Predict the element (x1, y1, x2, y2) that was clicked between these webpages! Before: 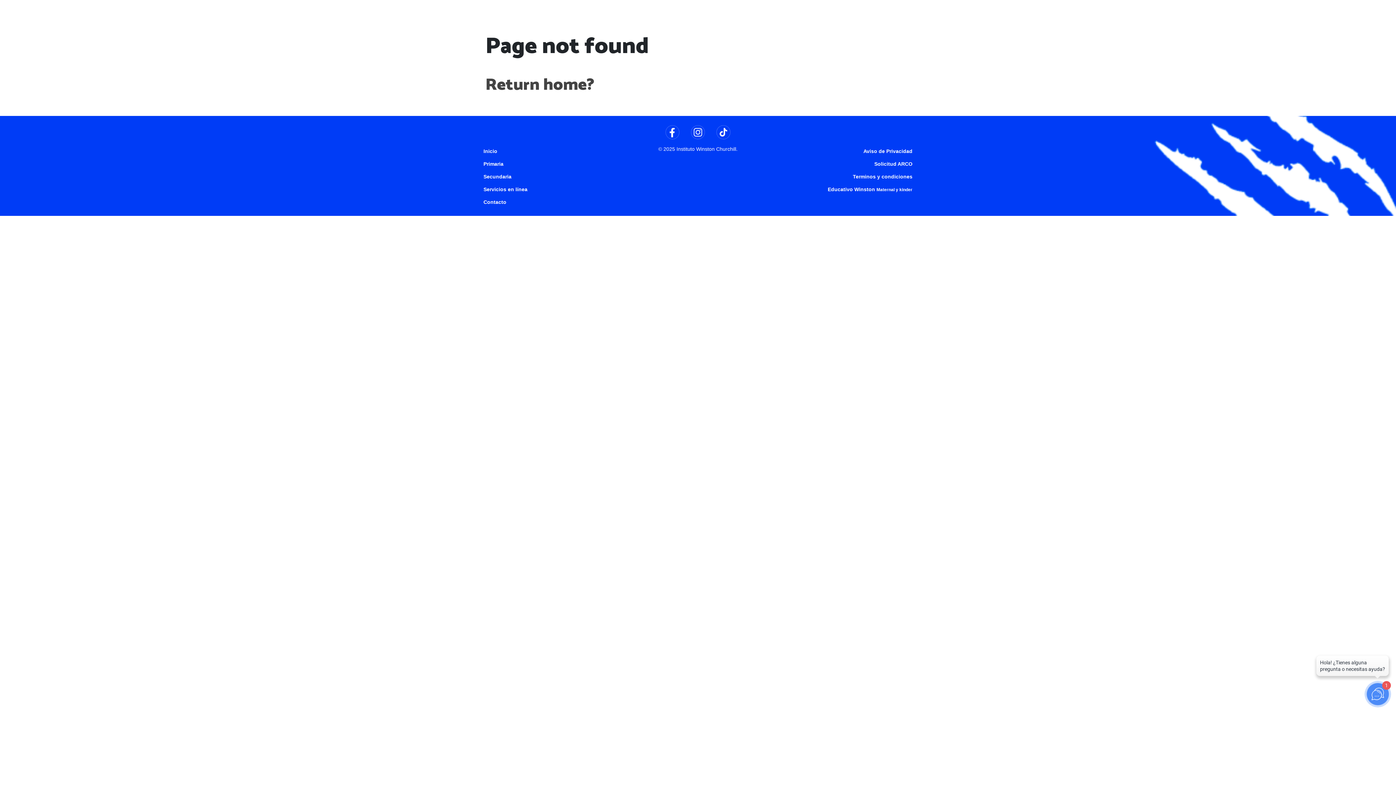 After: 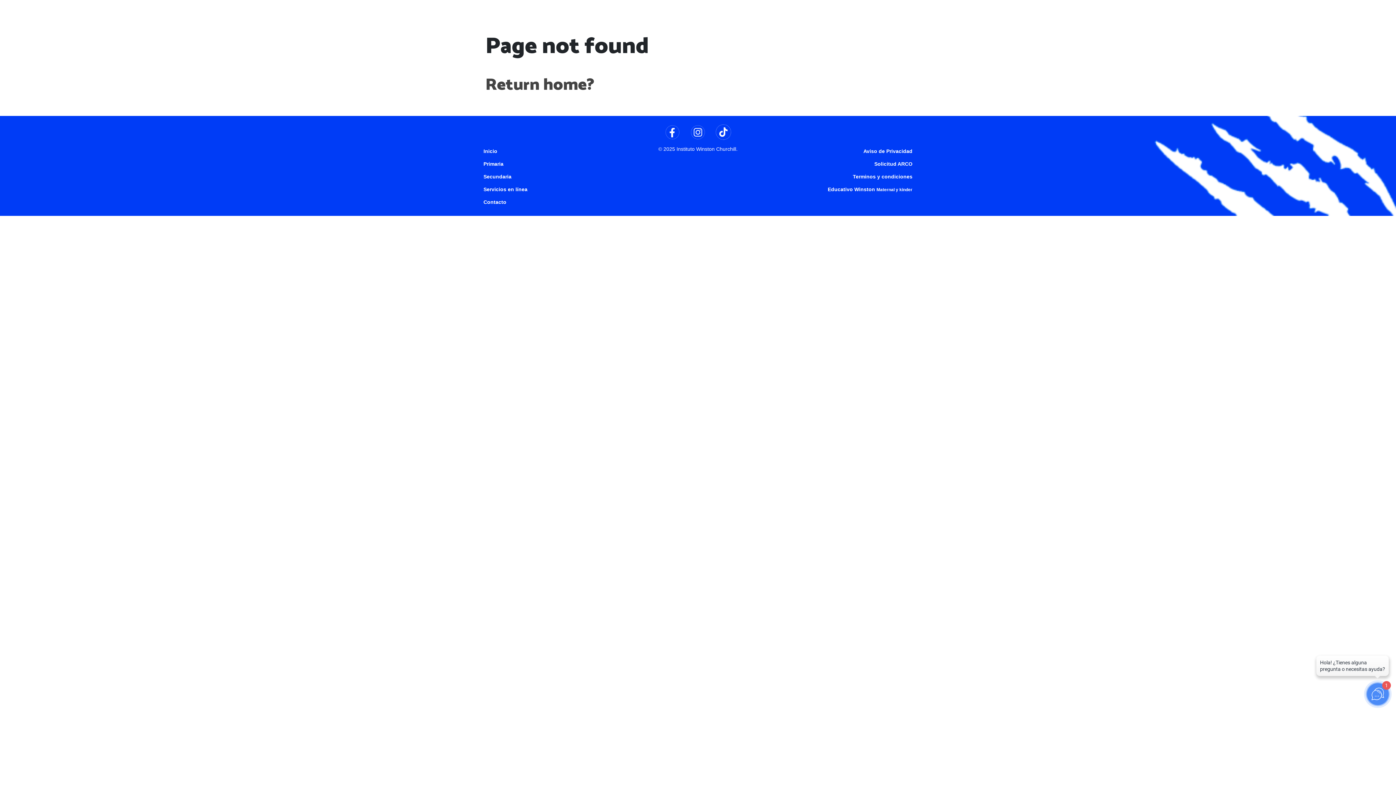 Action: bbox: (714, 123, 732, 145)